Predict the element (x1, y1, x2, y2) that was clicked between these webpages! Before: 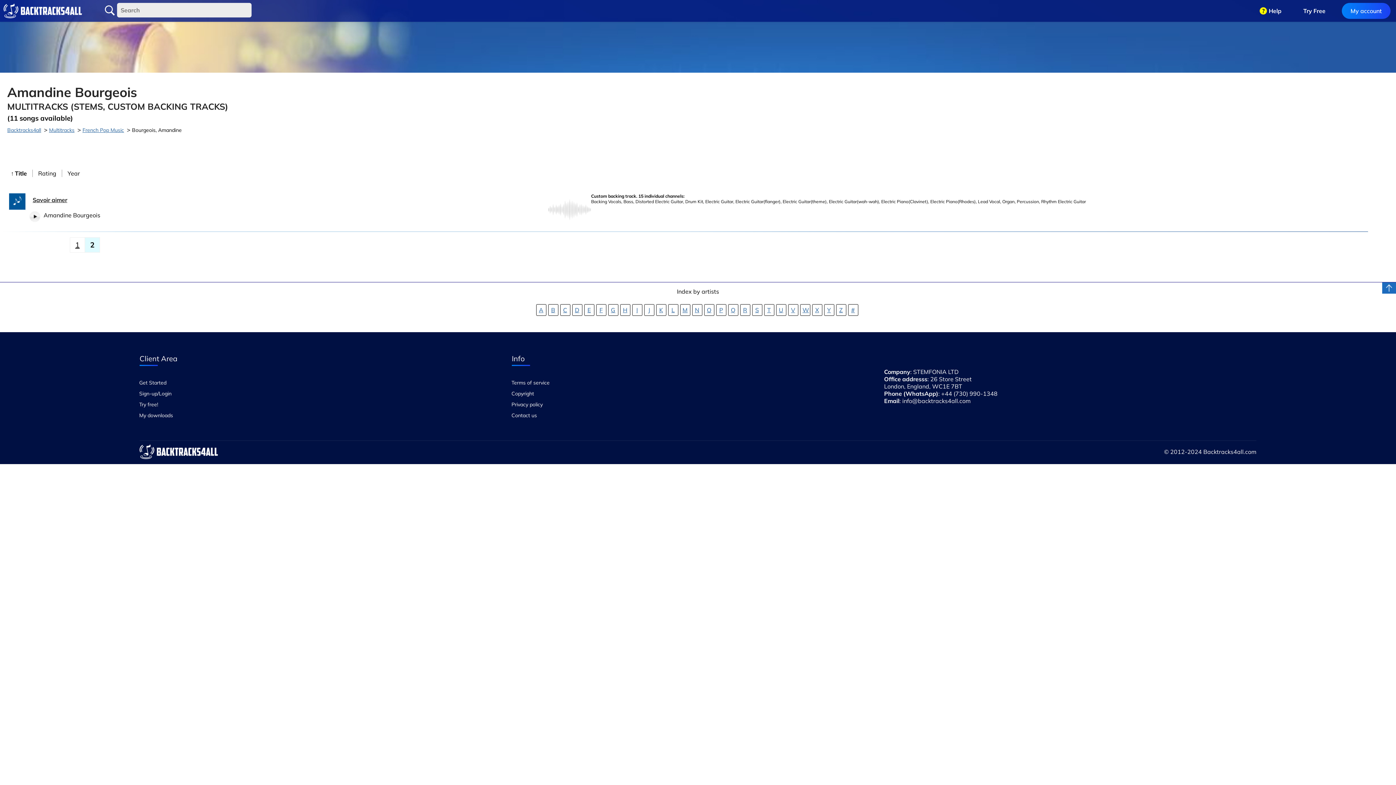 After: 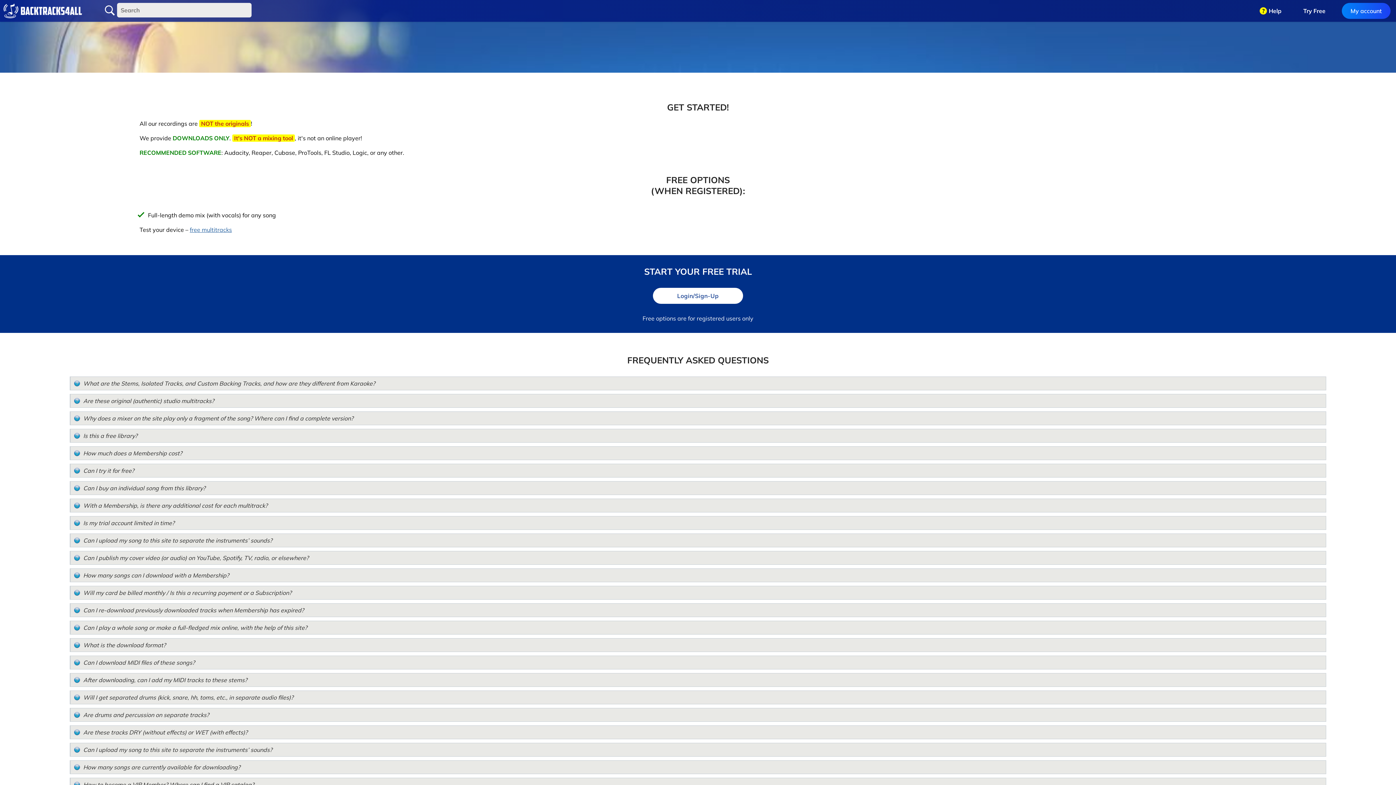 Action: bbox: (1249, 0, 1292, 21) label: Help